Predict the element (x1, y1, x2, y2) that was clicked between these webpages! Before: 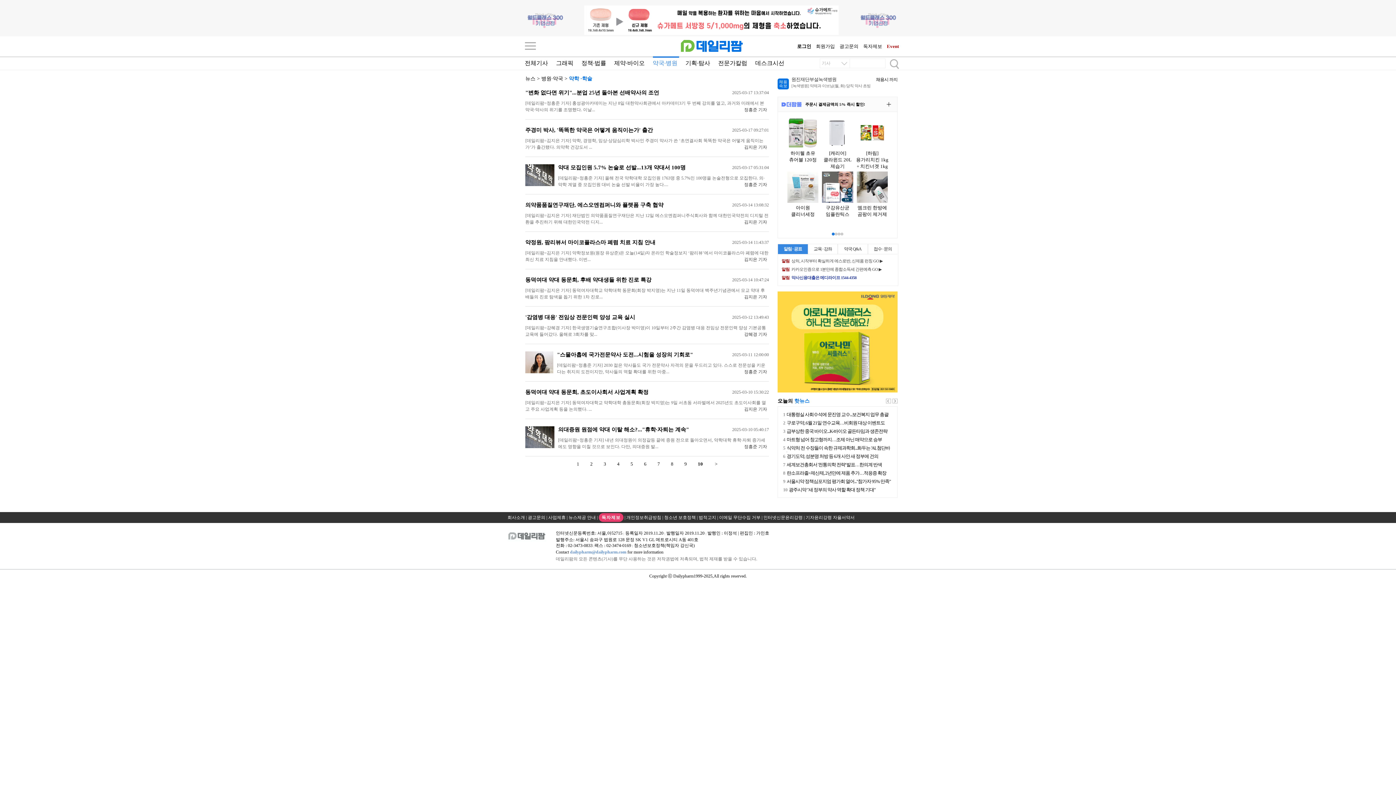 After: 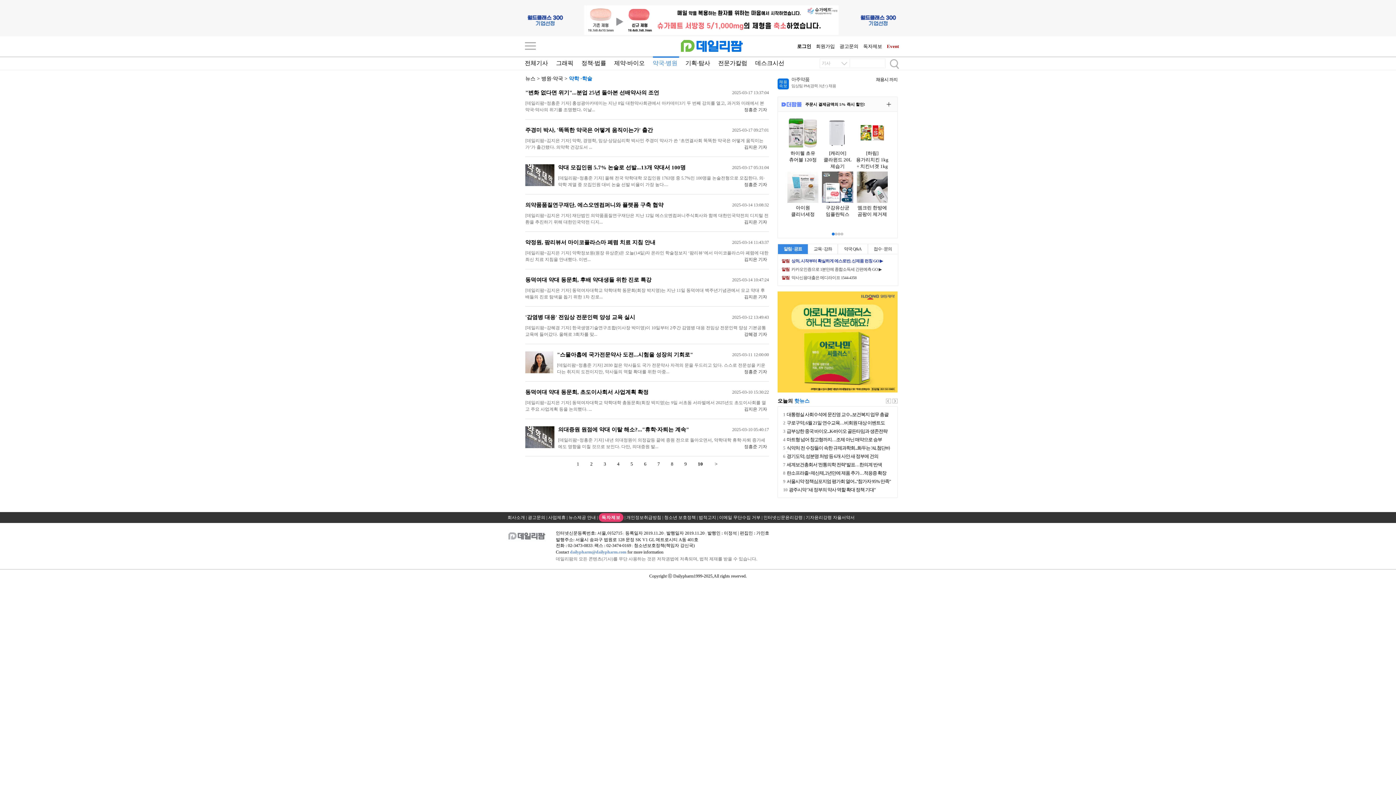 Action: label: 알림카카오인증으로 1분만에 종합소득세 간편예측 GO ▶ bbox: (781, 265, 894, 273)